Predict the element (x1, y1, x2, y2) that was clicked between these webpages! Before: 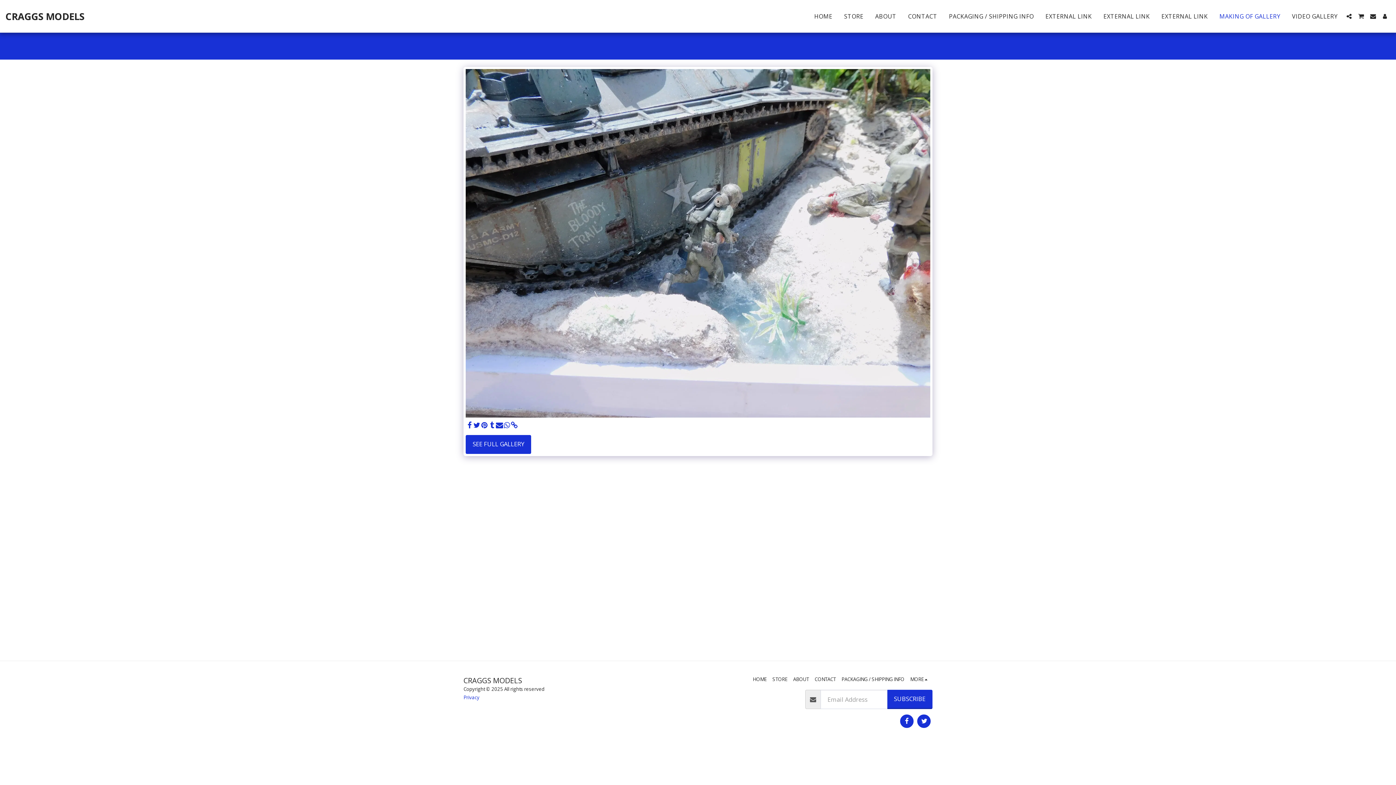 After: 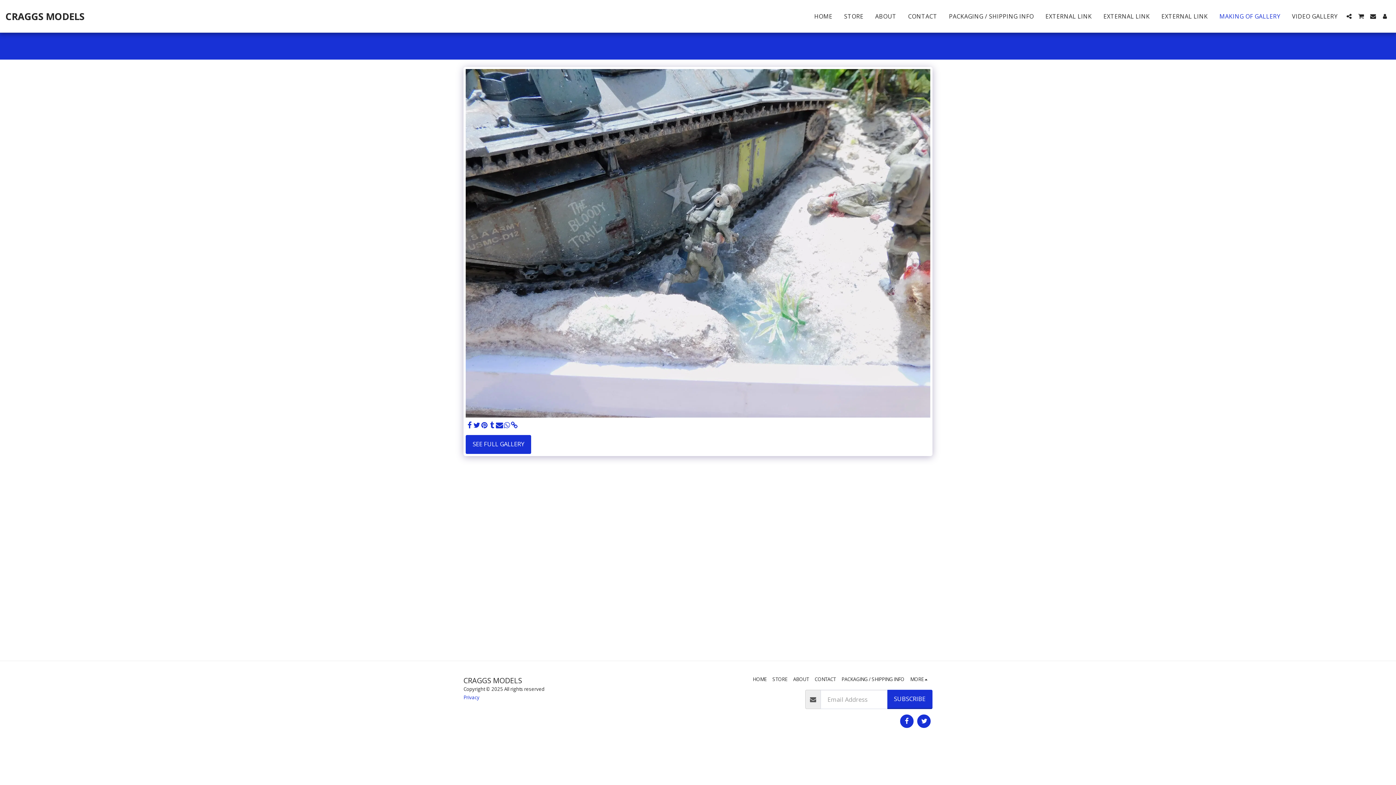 Action: bbox: (503, 421, 510, 429) label:  